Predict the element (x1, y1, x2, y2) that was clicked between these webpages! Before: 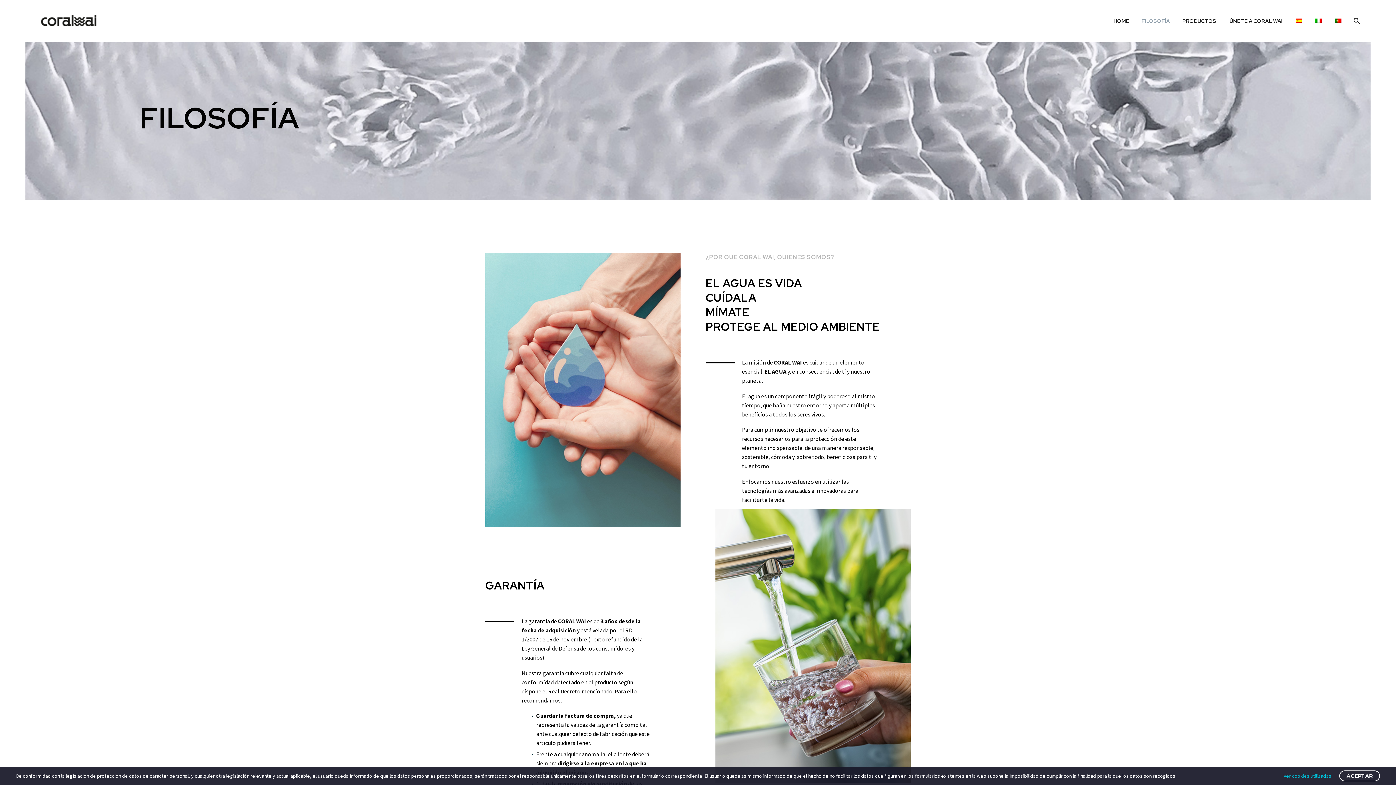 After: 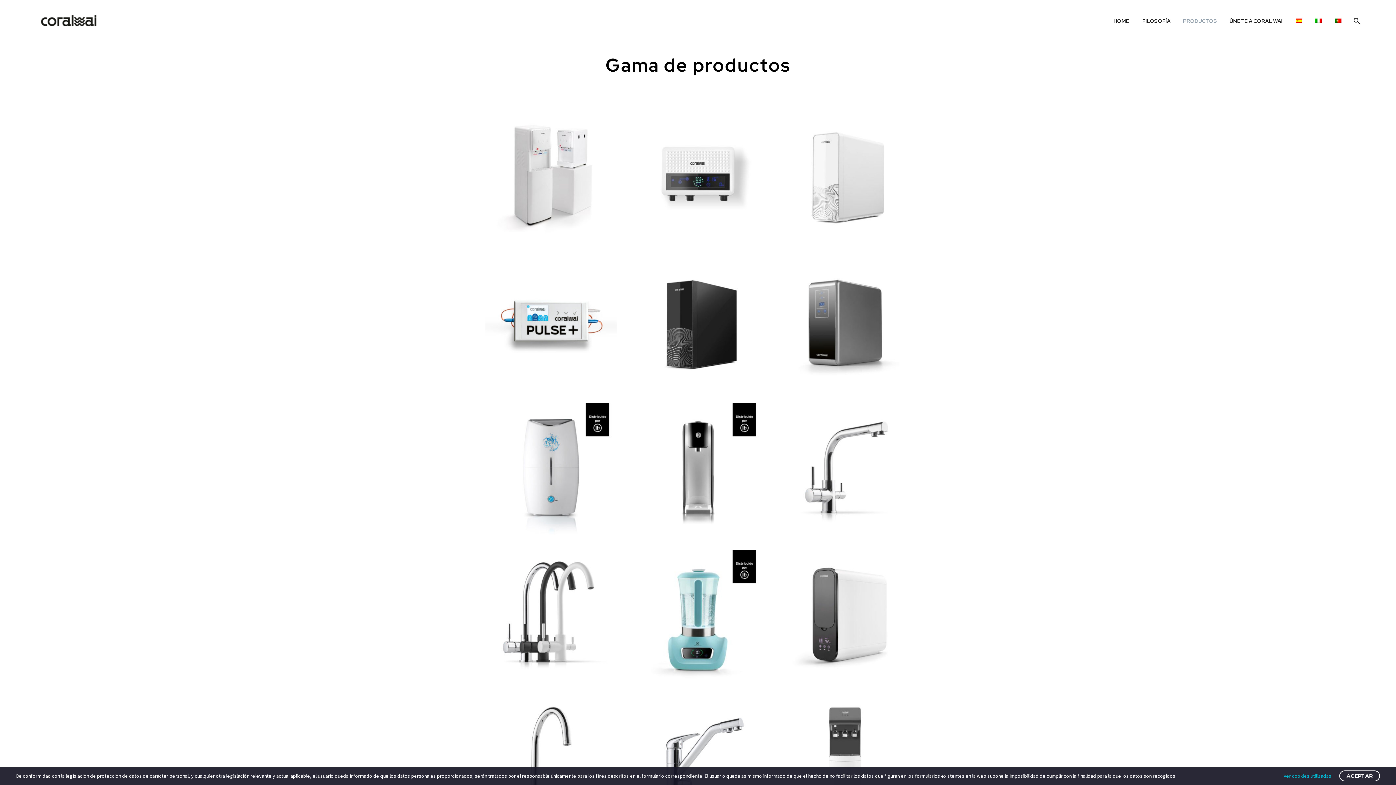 Action: bbox: (1177, 12, 1222, 30) label: PRODUCTOS